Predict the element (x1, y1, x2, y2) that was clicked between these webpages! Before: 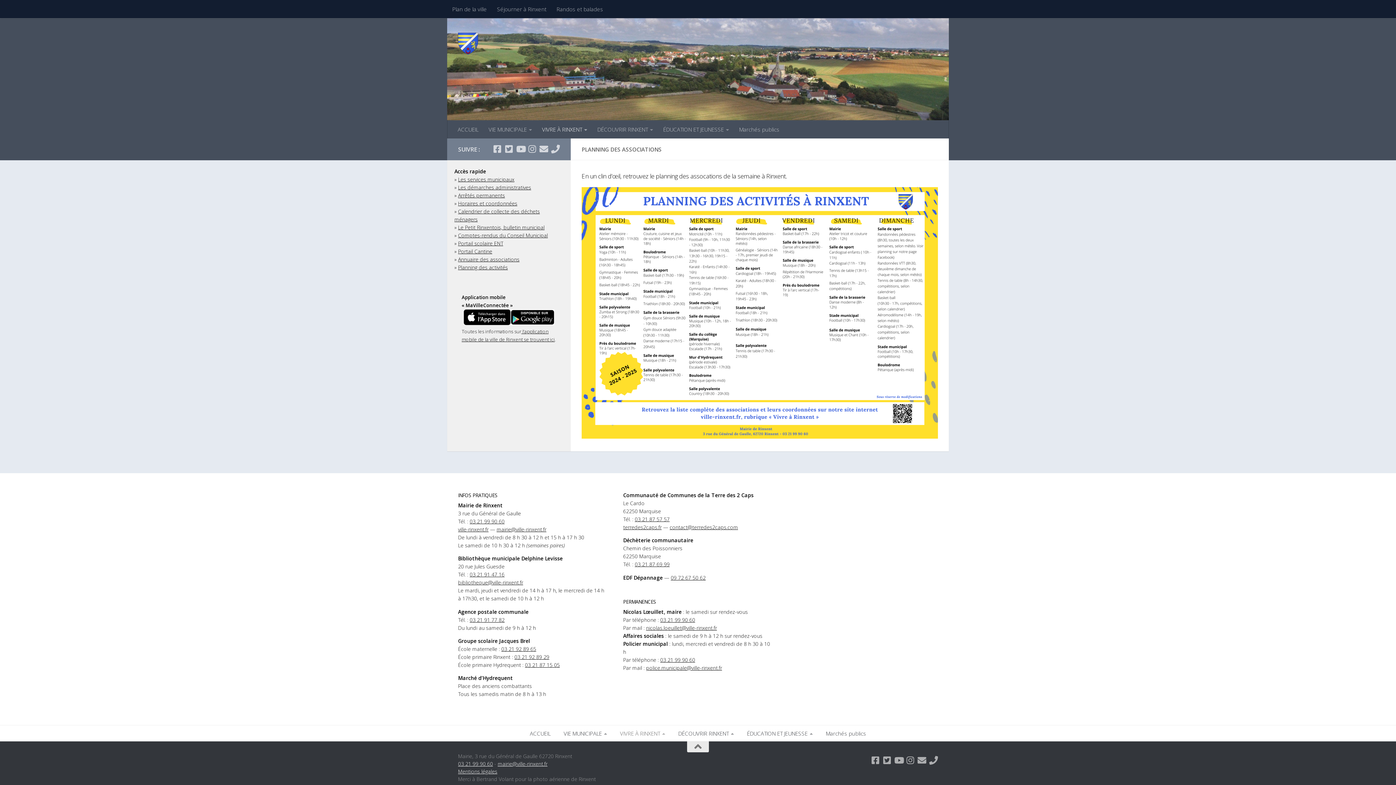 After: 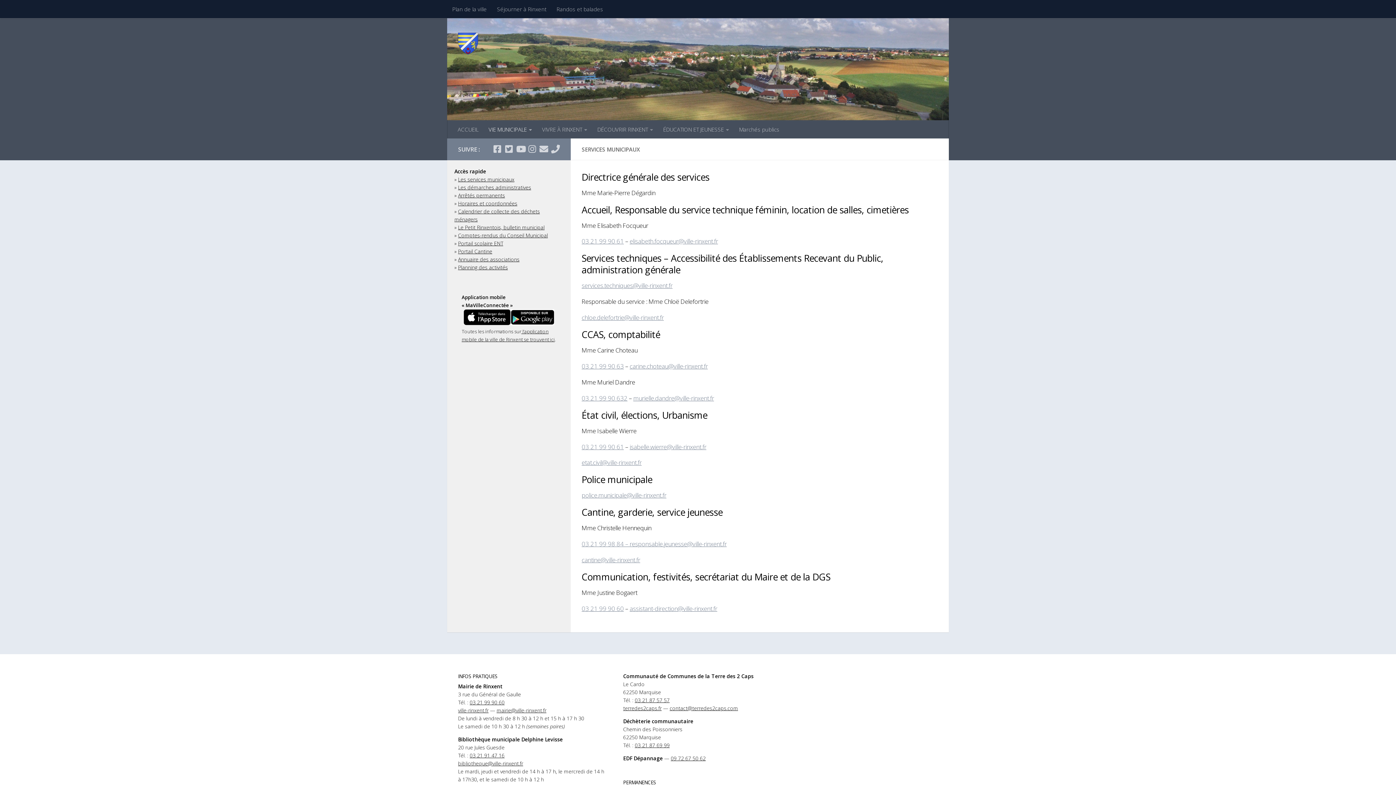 Action: bbox: (458, 175, 514, 182) label: Les services municipaux